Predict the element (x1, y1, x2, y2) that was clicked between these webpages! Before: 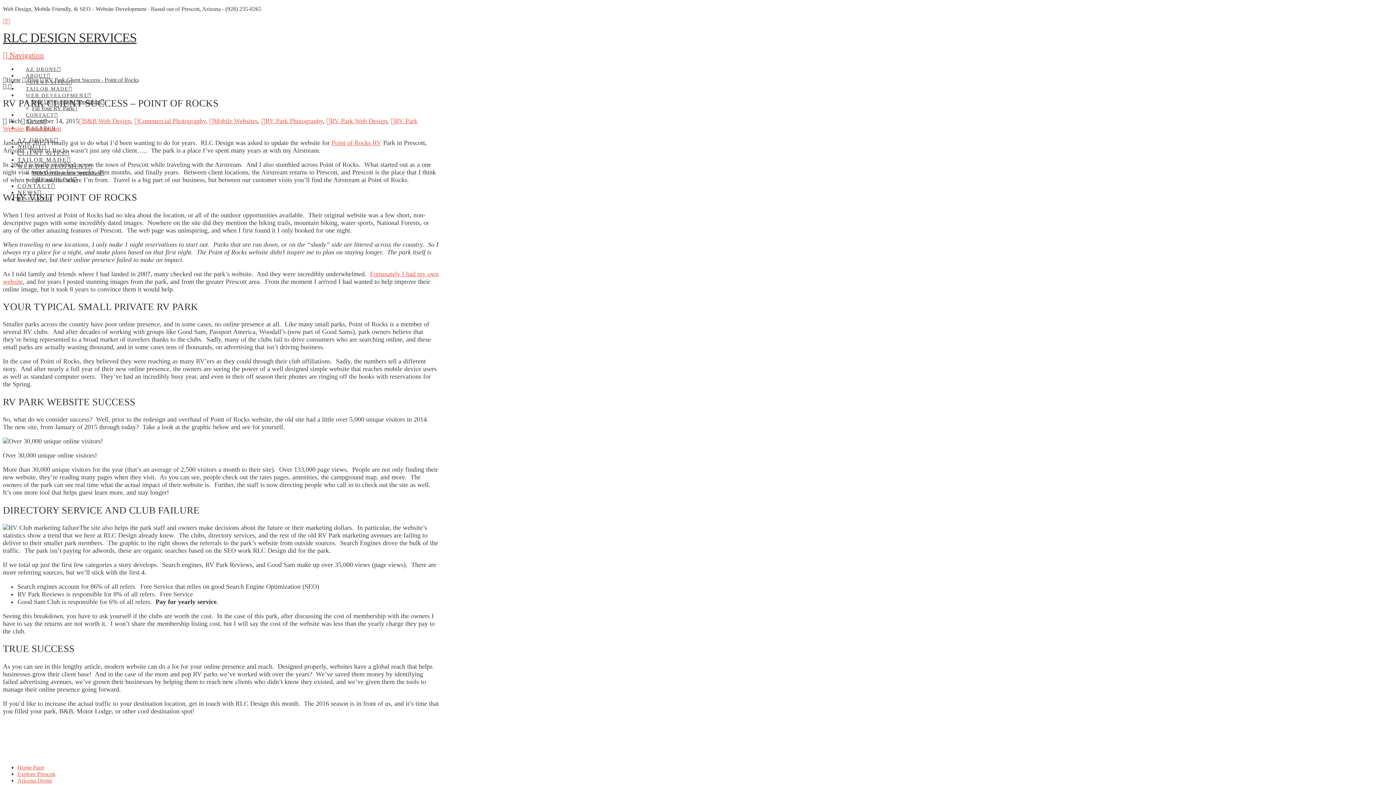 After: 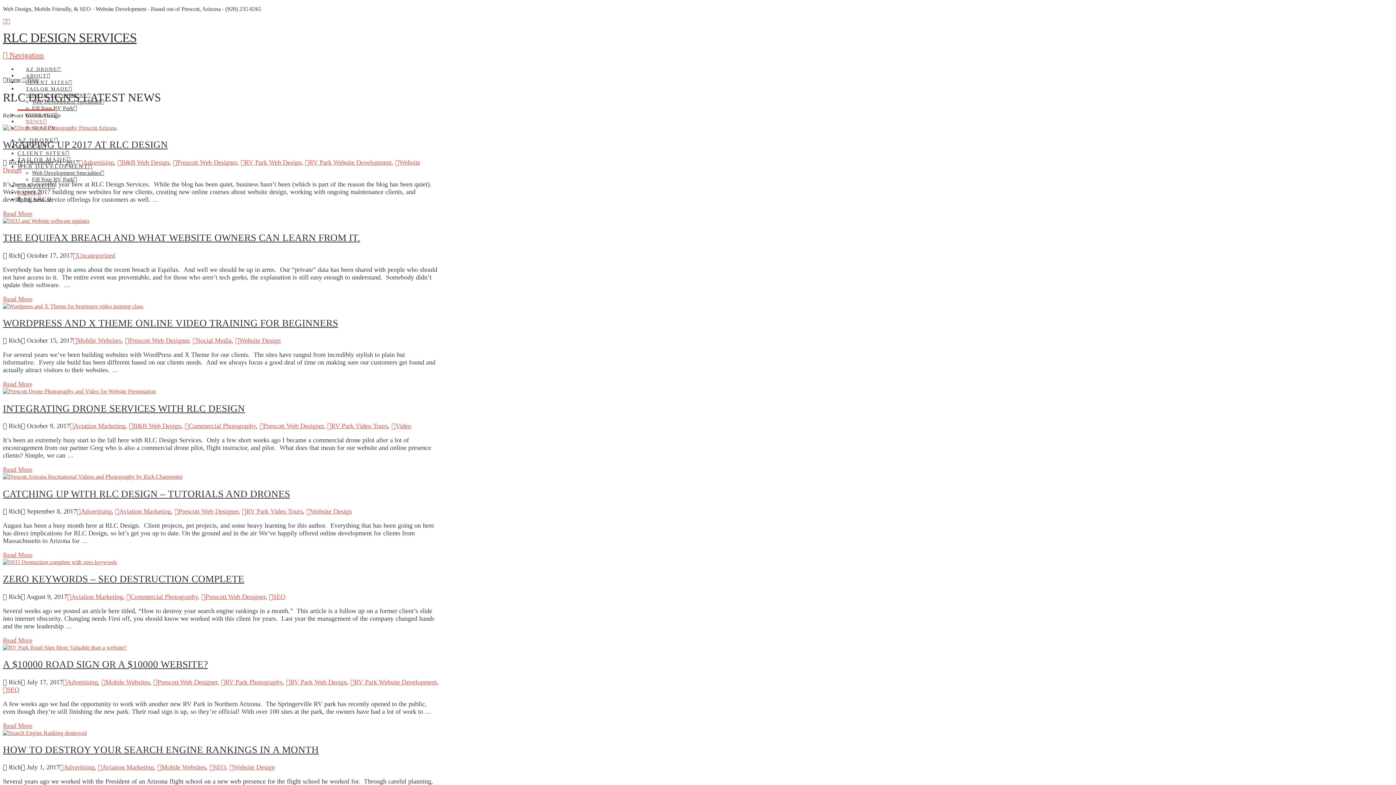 Action: bbox: (27, 76, 38, 82) label: Blog